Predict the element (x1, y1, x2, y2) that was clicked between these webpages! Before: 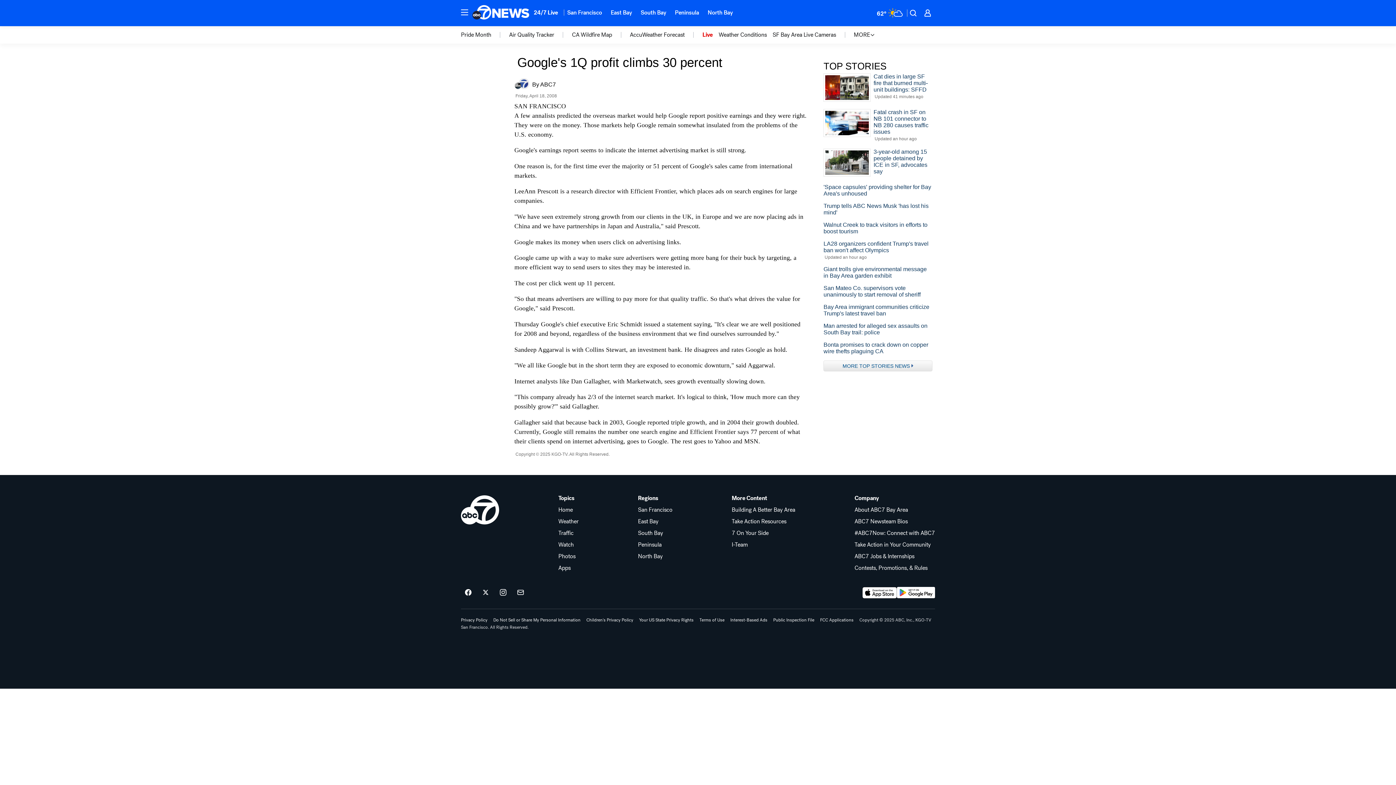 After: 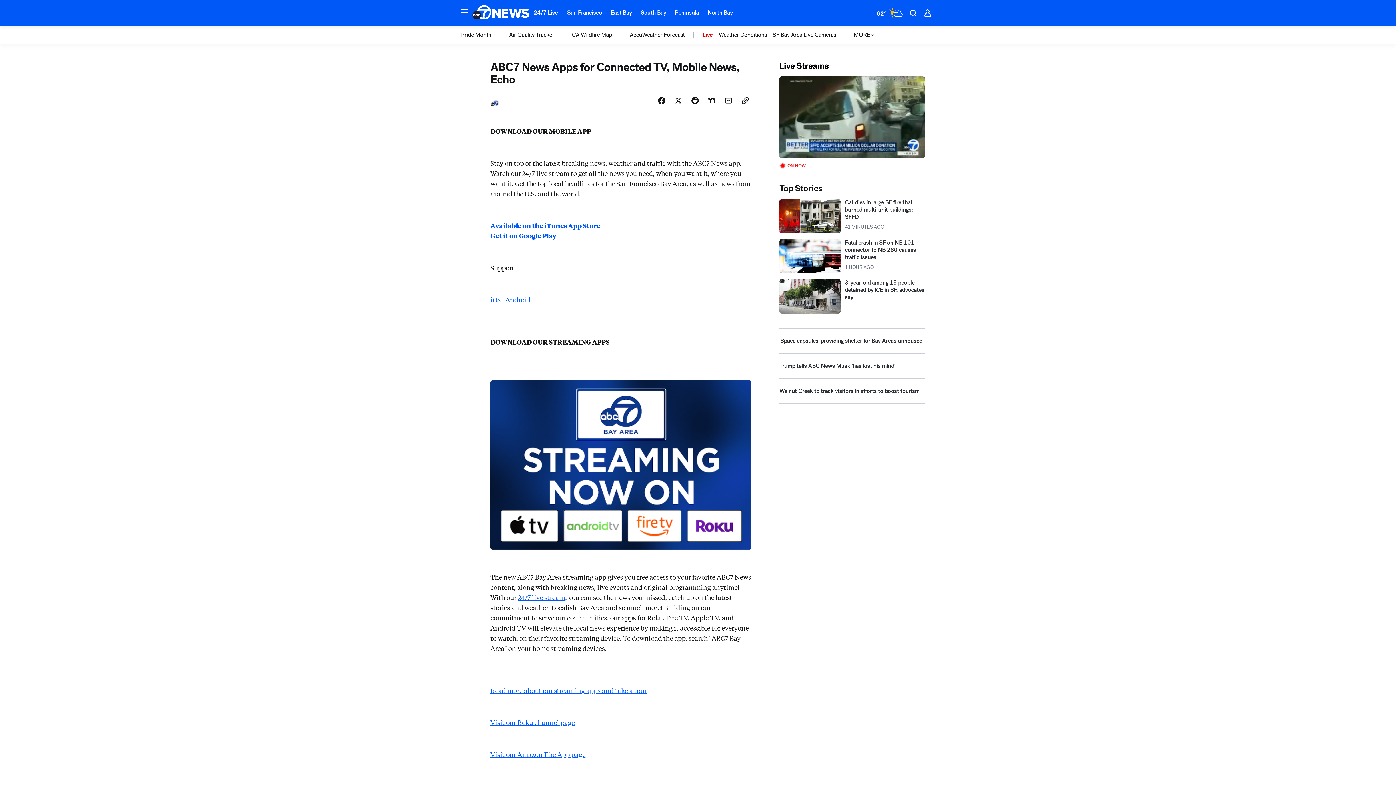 Action: bbox: (558, 565, 578, 571) label: Apps